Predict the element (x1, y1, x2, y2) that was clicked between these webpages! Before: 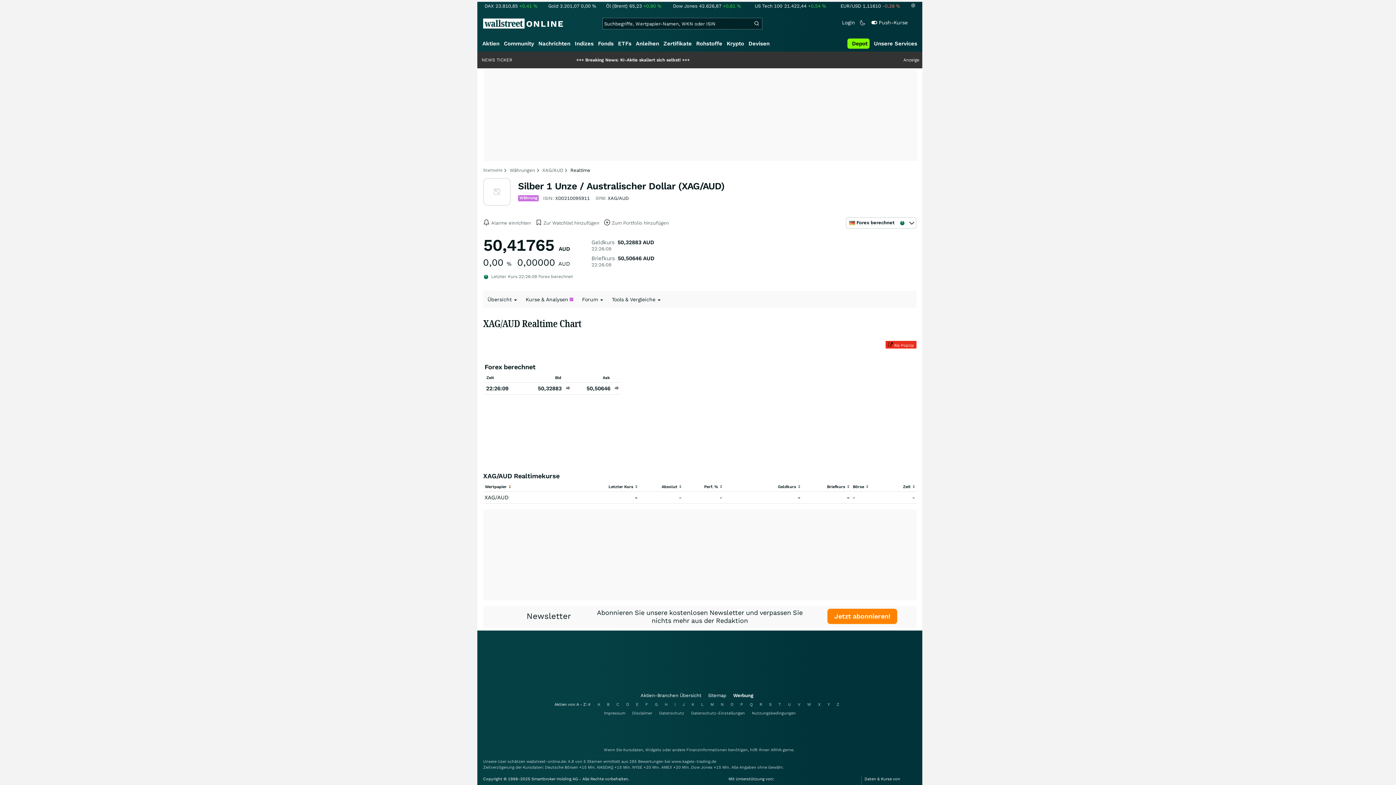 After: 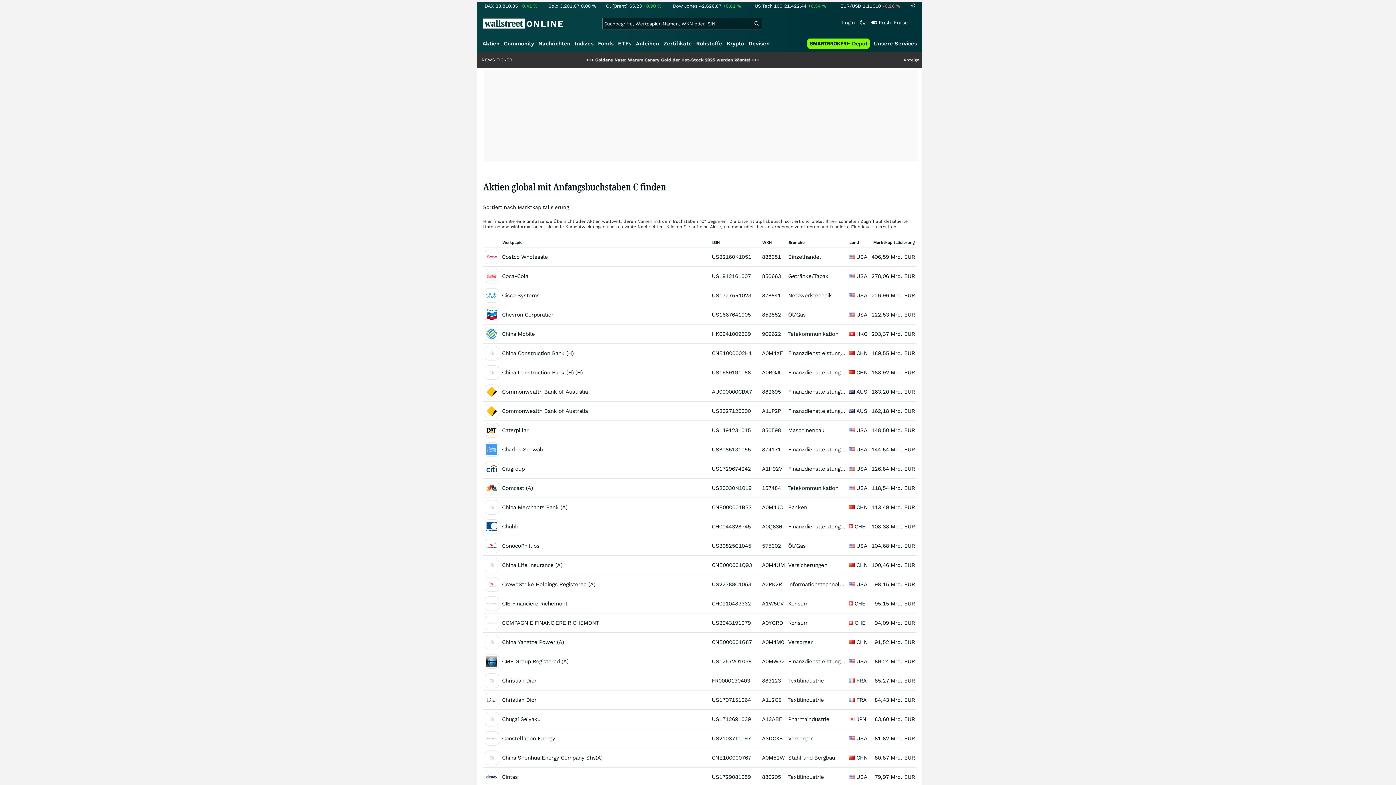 Action: label: C bbox: (616, 702, 619, 707)